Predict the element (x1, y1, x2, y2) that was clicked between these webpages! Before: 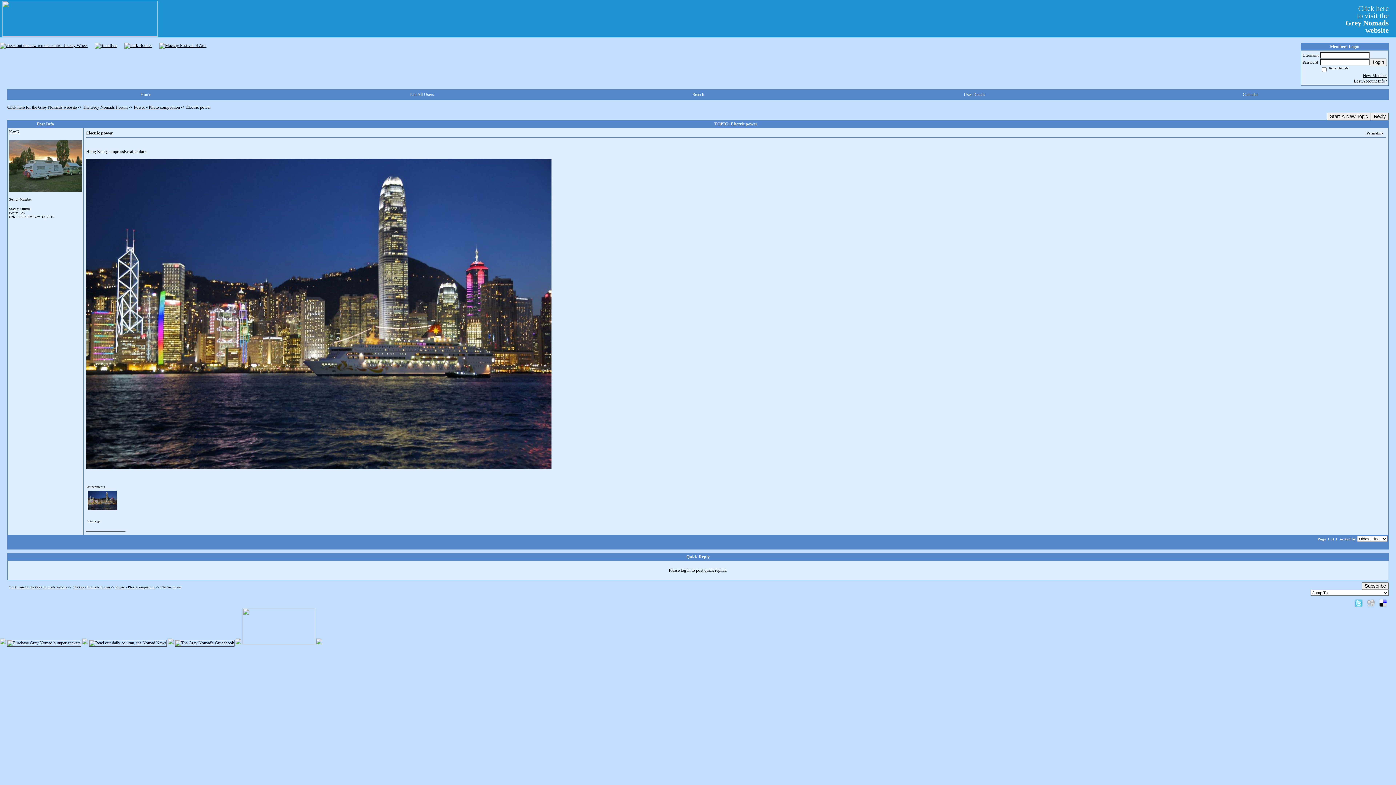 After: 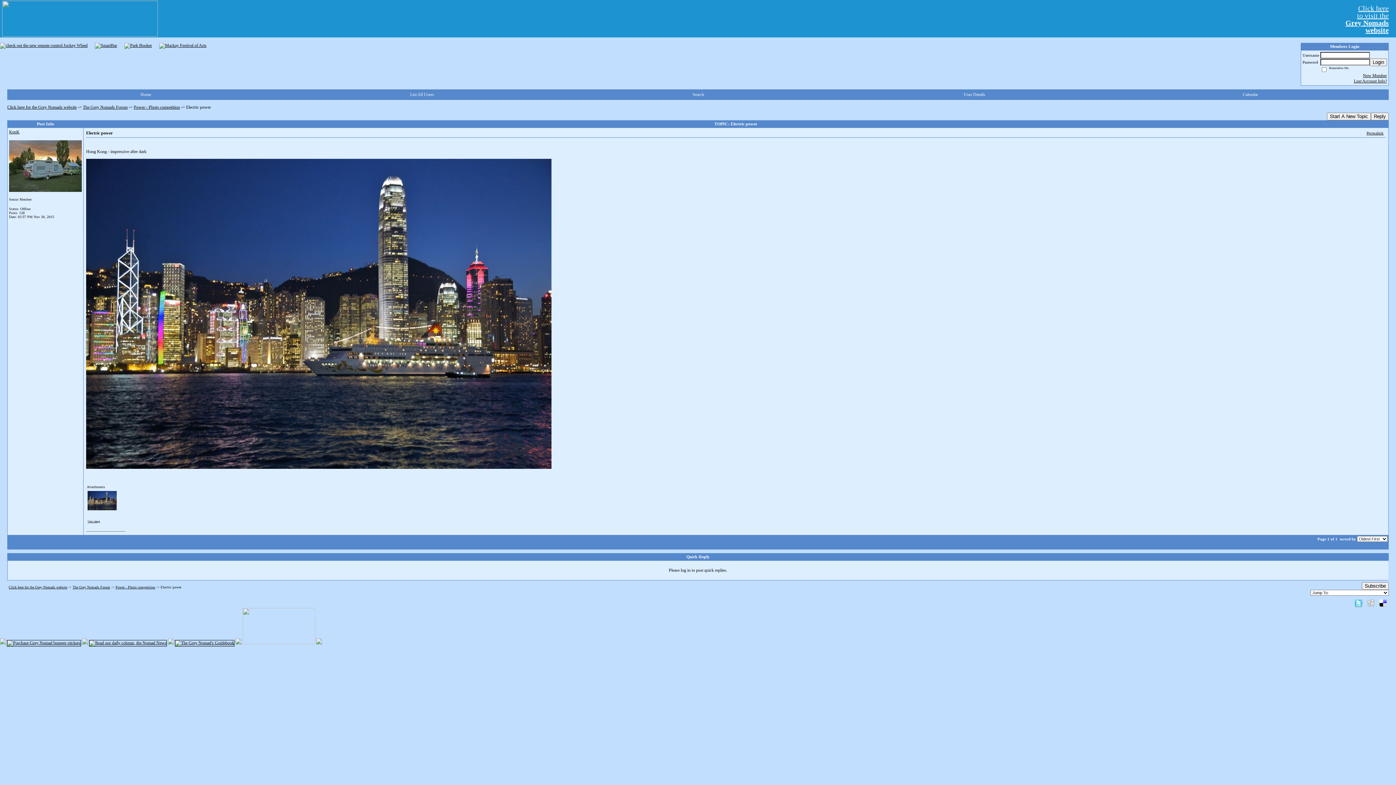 Action: bbox: (1345, 4, 1389, 34) label: Click here
to visit the
Grey Nomads
website